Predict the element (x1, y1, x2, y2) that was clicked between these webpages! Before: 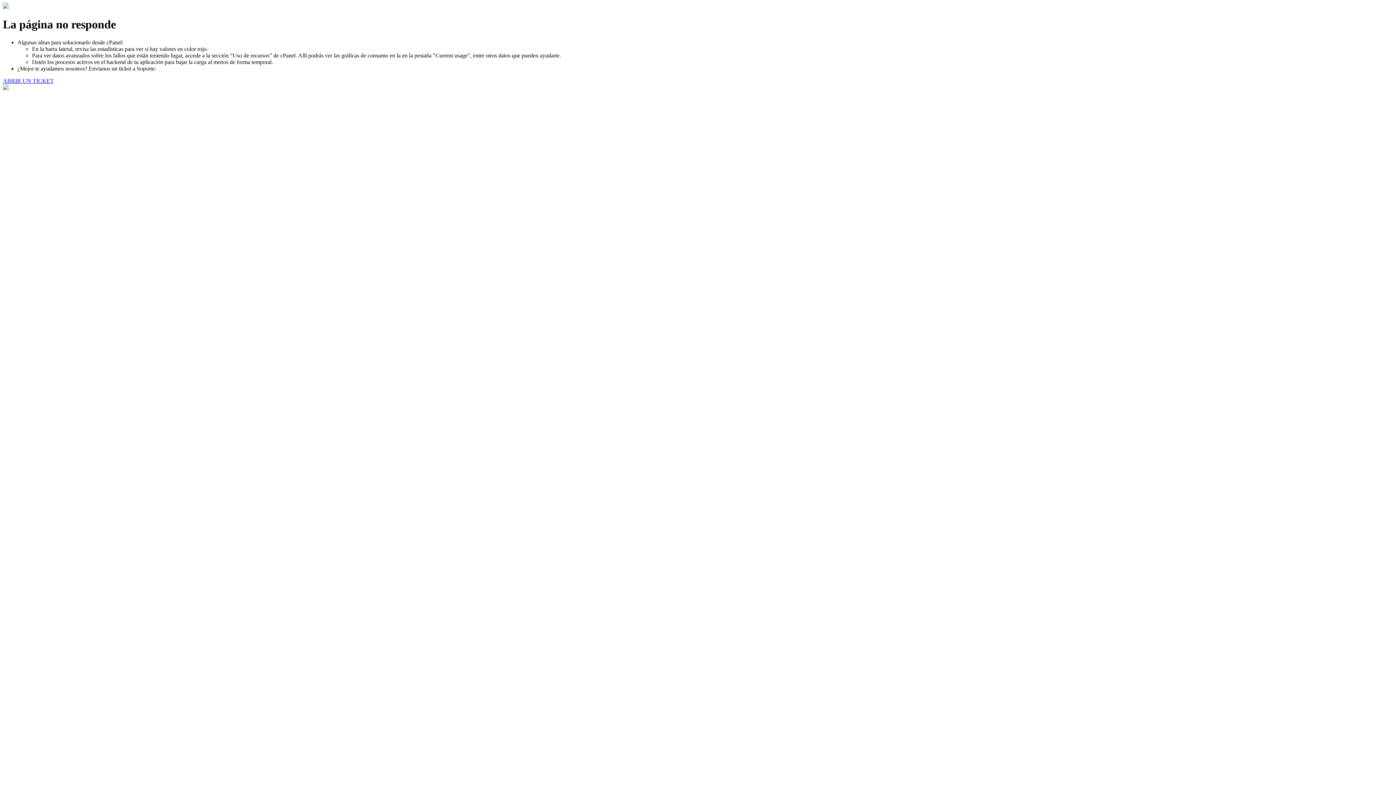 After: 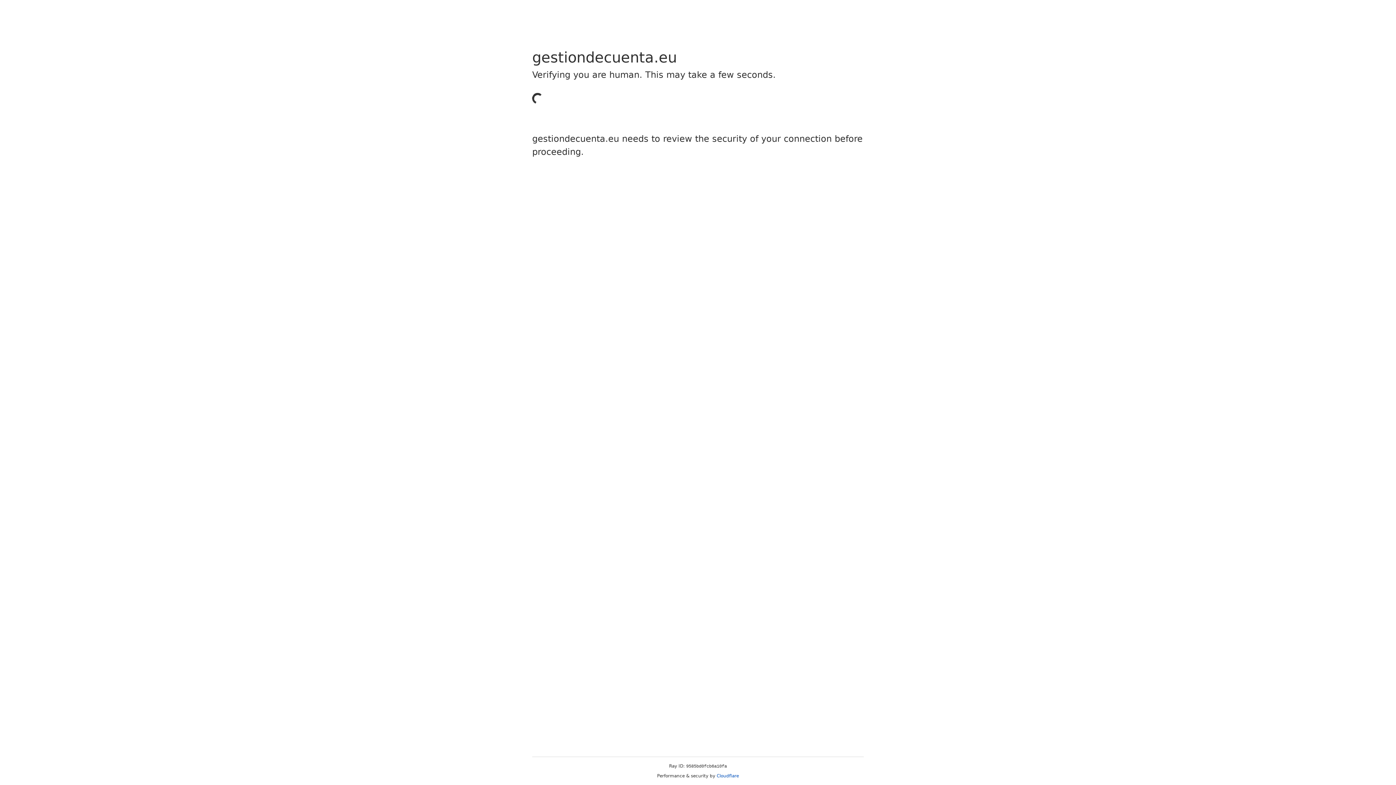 Action: bbox: (2, 77, 53, 83) label: ABRIR UN TICKET